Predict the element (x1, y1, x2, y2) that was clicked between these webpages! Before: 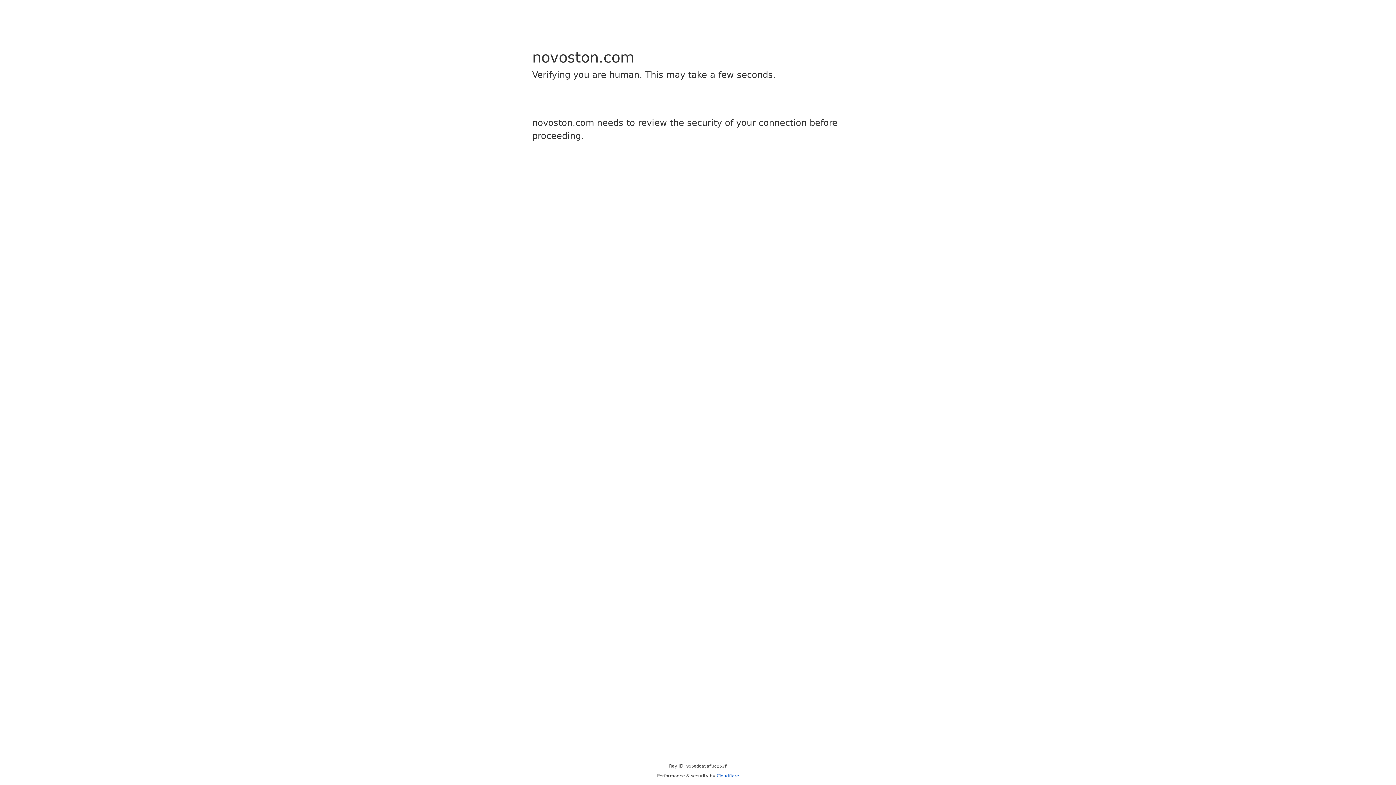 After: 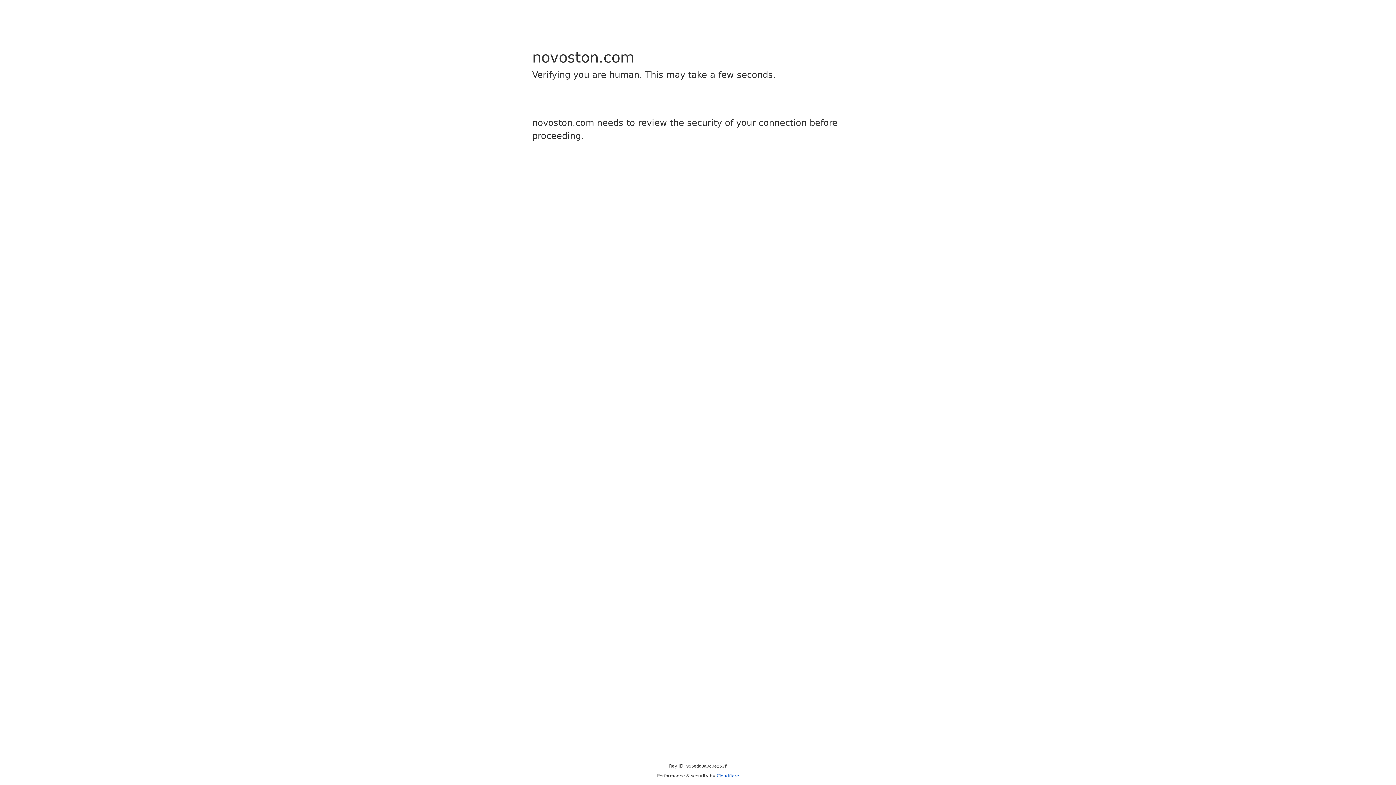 Action: label: Cloudflare bbox: (716, 773, 739, 778)